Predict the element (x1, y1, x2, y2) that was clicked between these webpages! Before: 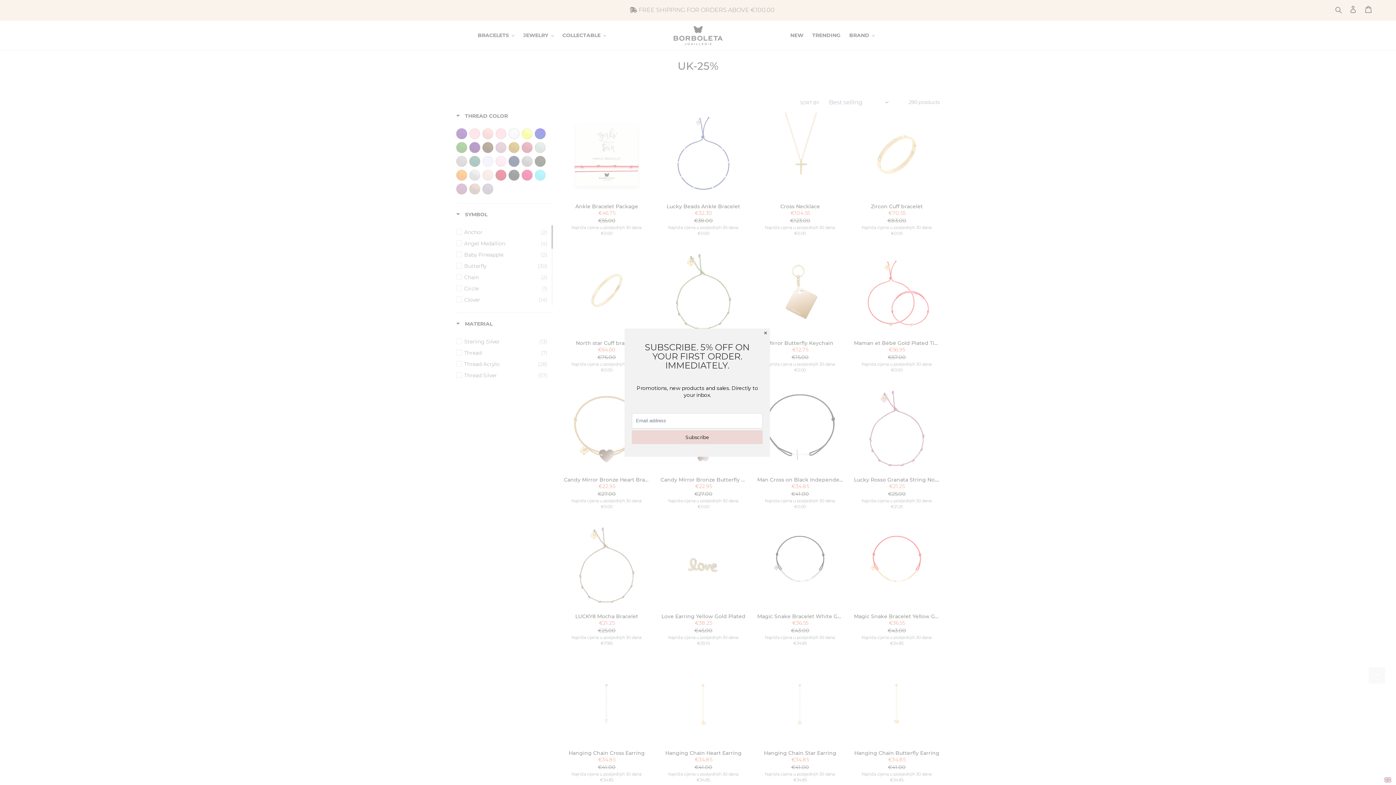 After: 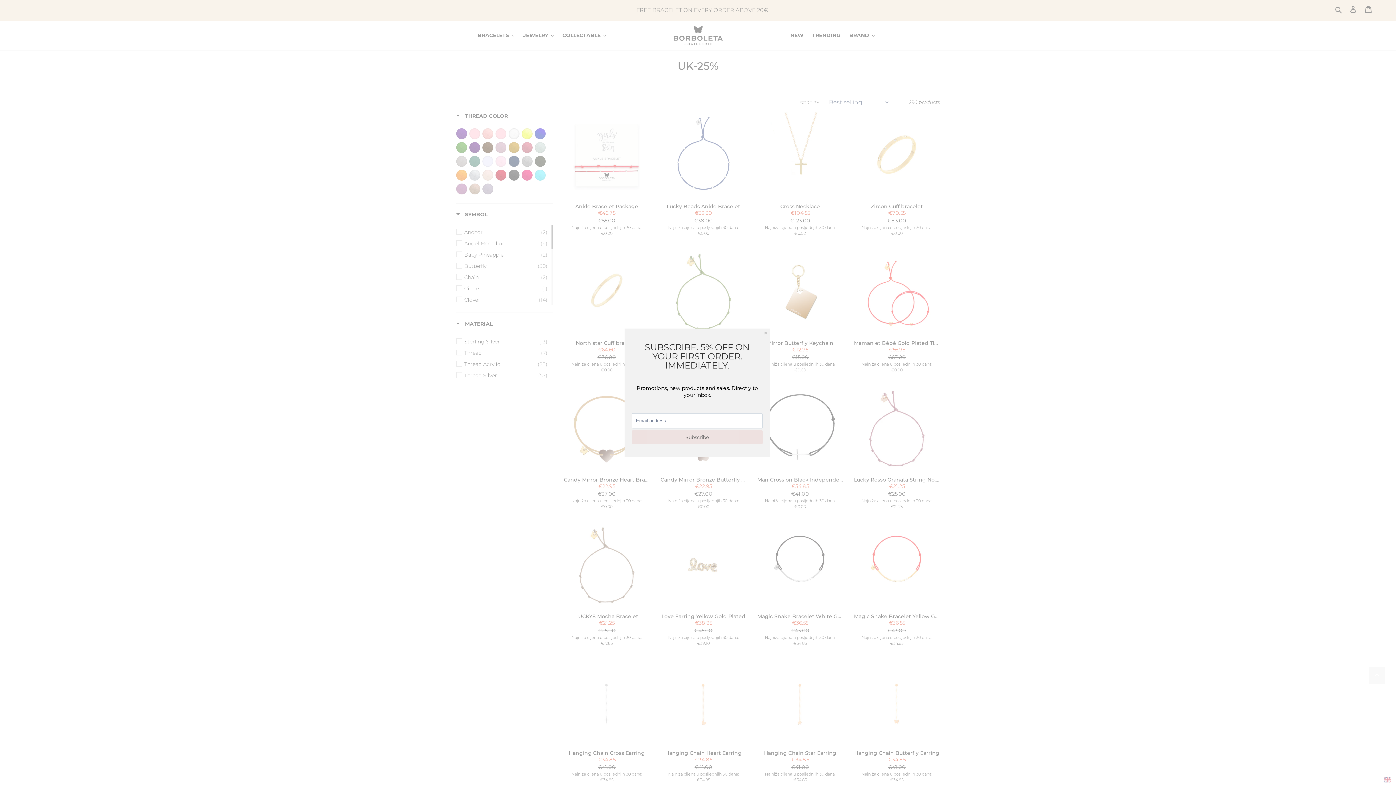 Action: bbox: (632, 430, 763, 444) label: Subscribe